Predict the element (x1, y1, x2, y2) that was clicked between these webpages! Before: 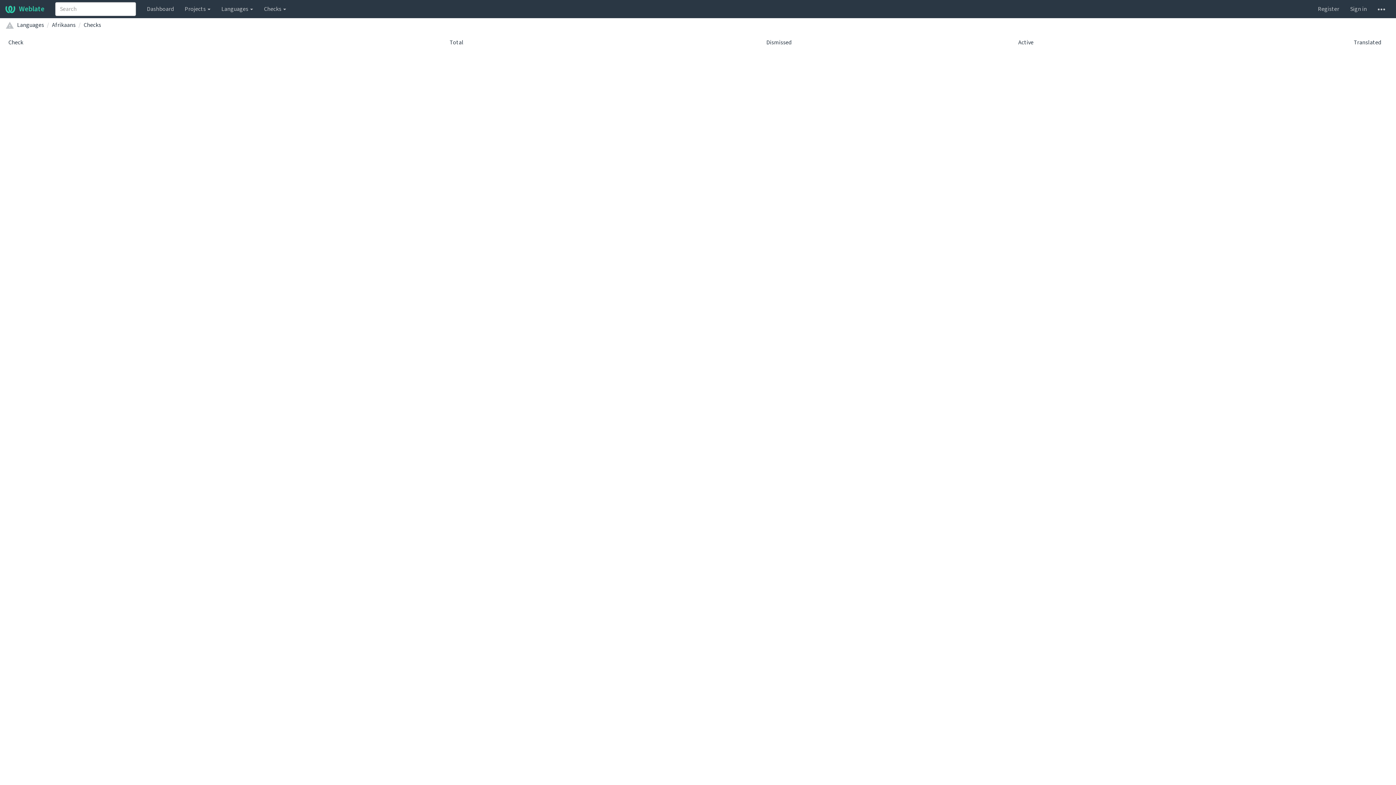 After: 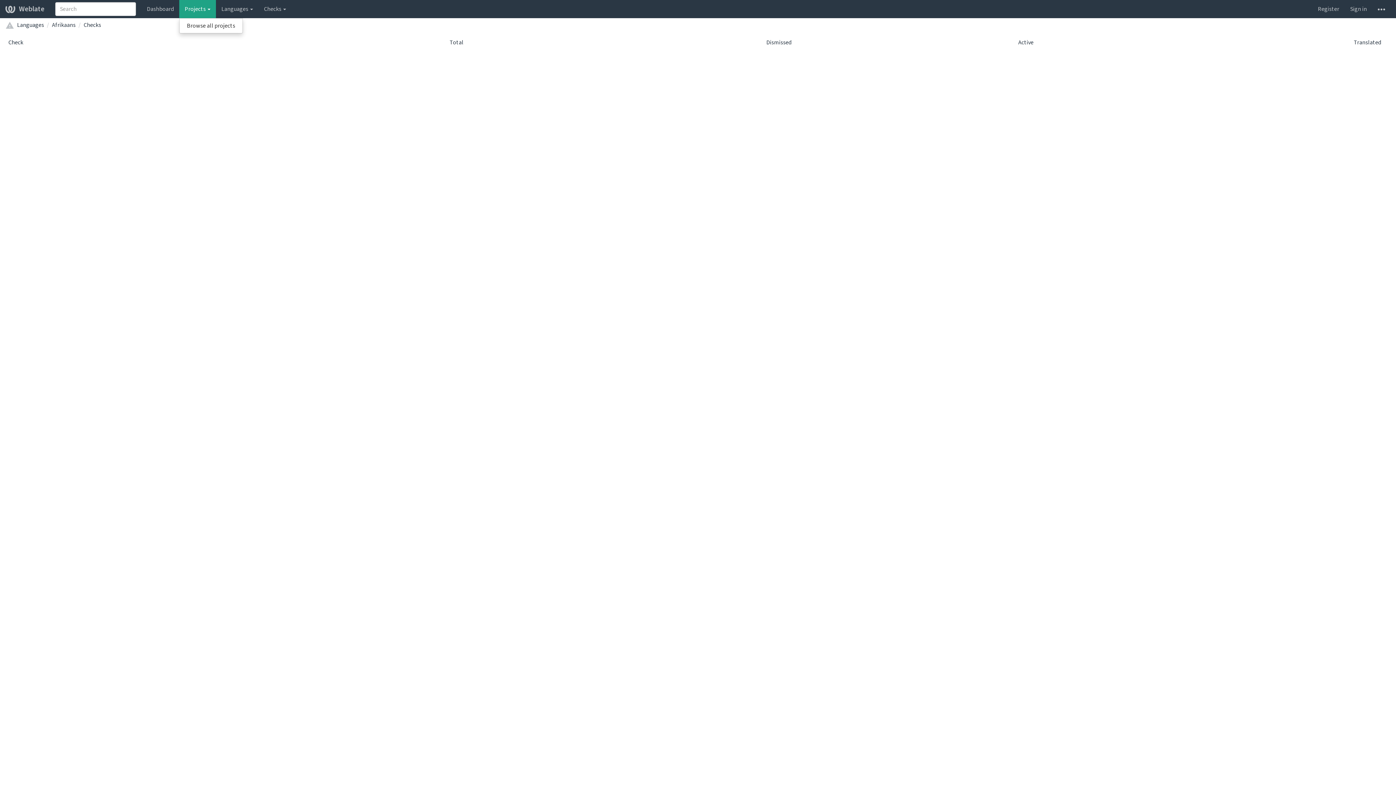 Action: label: Projects  bbox: (179, 0, 216, 18)